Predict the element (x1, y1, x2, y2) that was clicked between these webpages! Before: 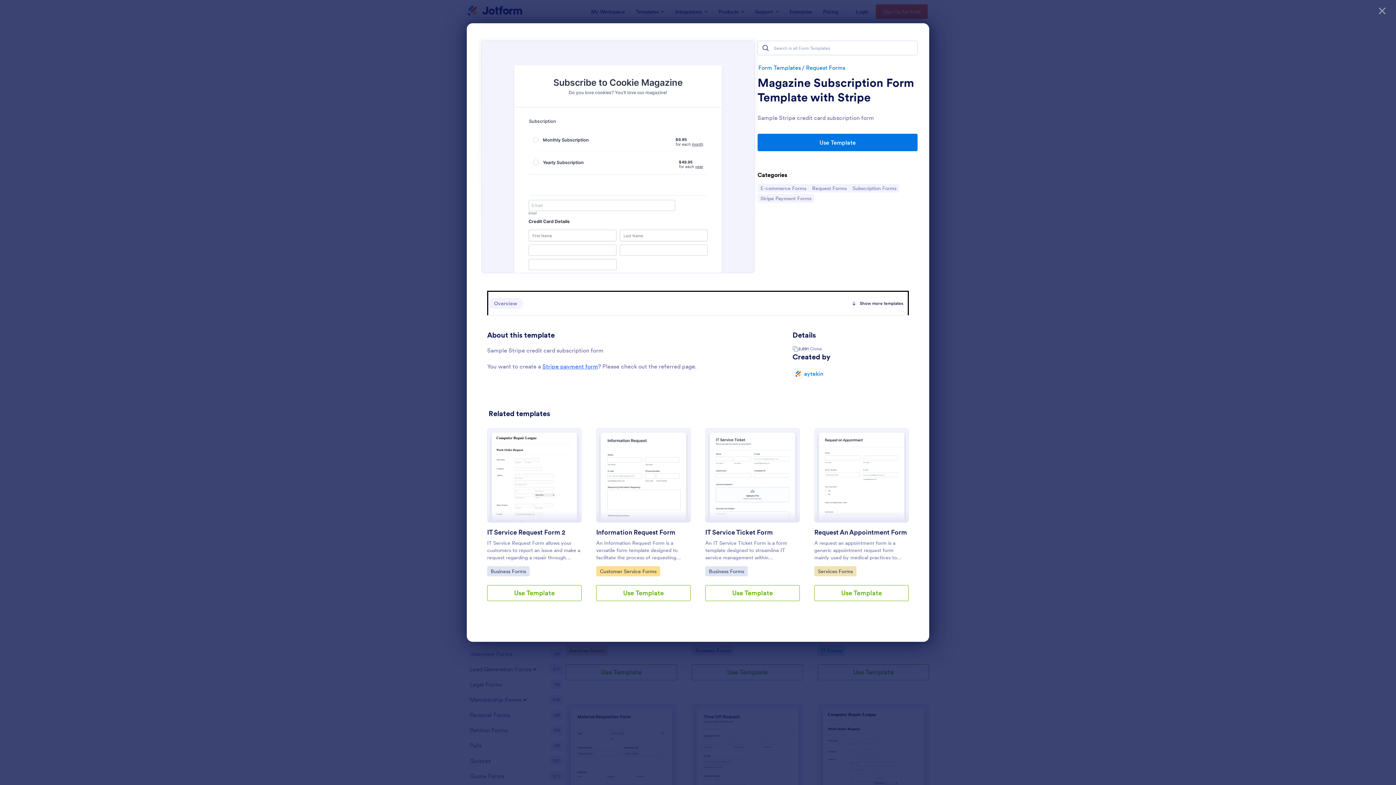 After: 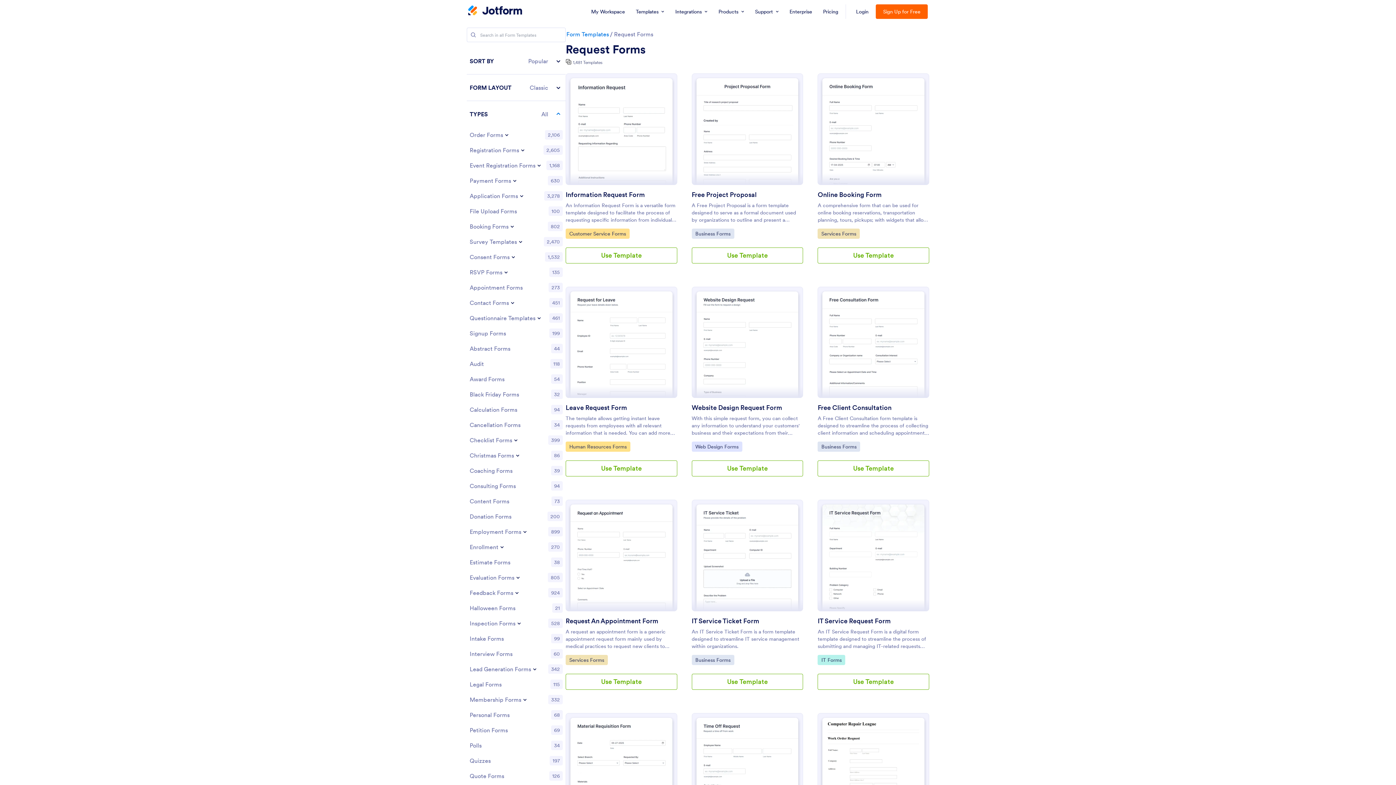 Action: label: Request Forms bbox: (805, 64, 845, 71)